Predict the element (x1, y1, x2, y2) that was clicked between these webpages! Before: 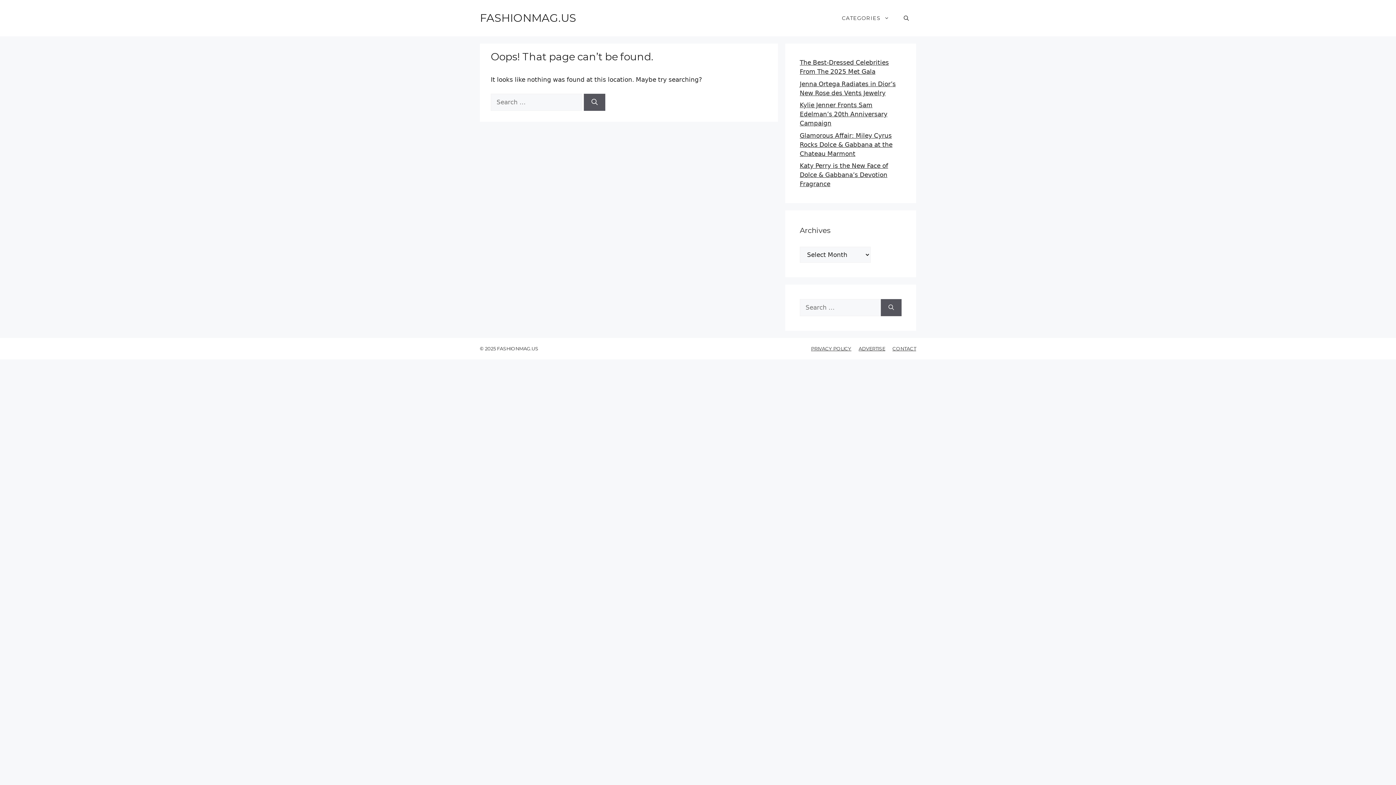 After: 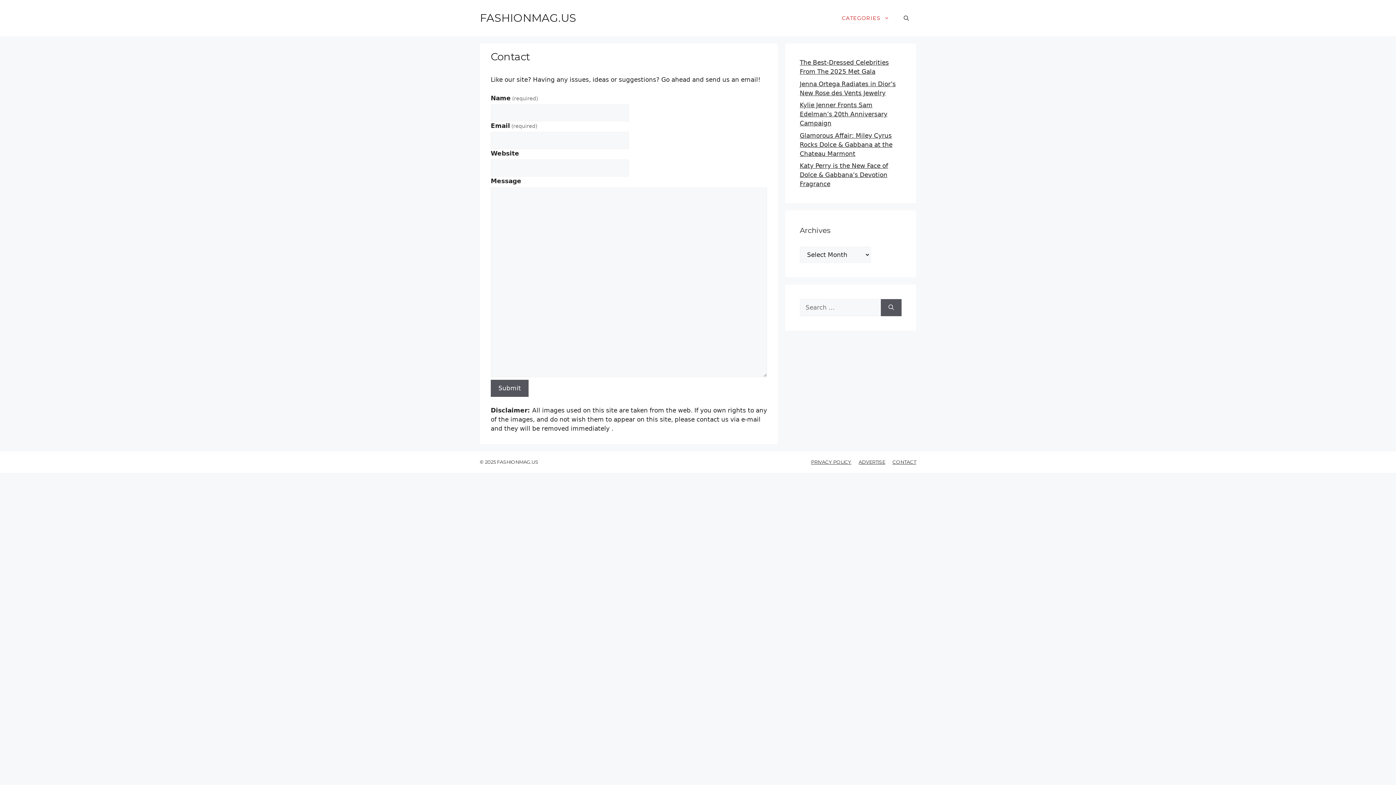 Action: label: CONTACT bbox: (892, 345, 916, 351)